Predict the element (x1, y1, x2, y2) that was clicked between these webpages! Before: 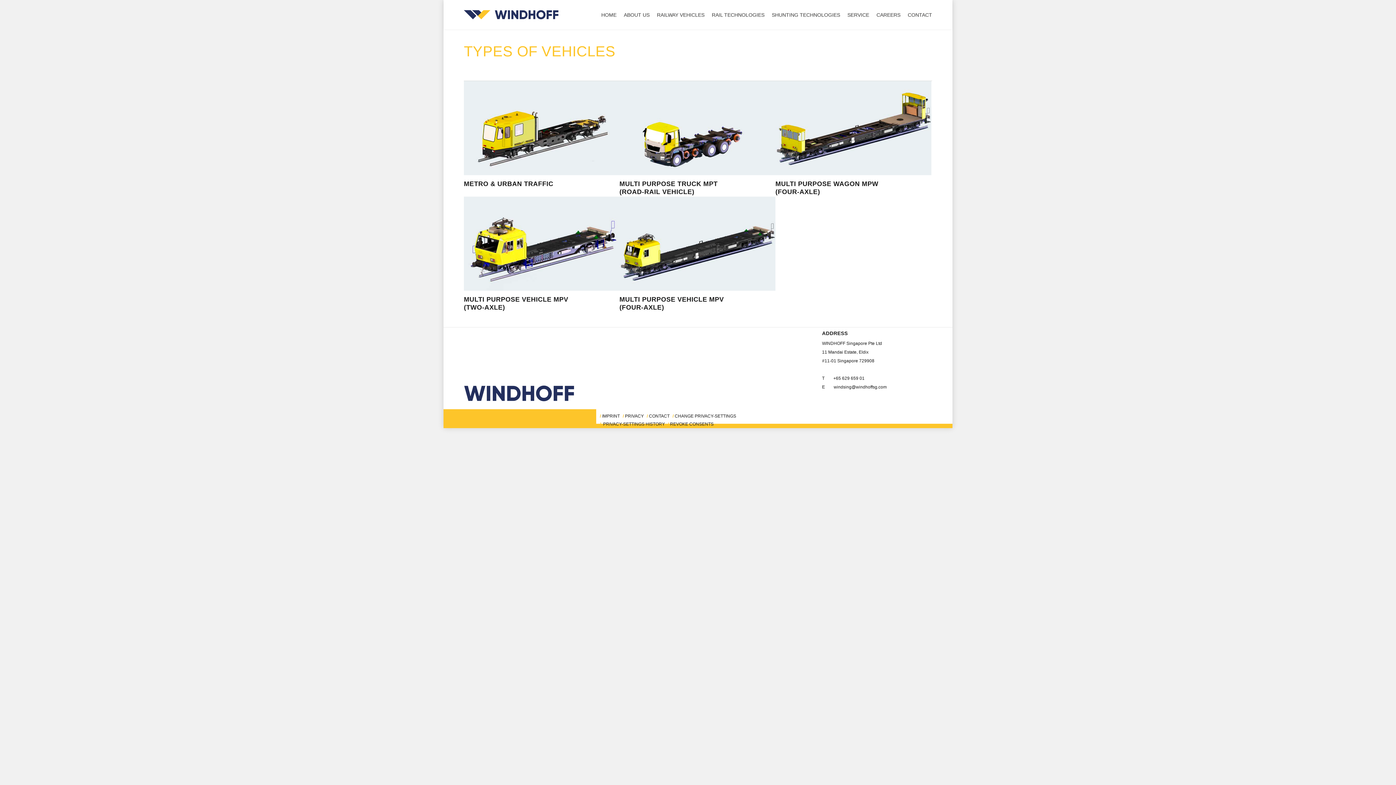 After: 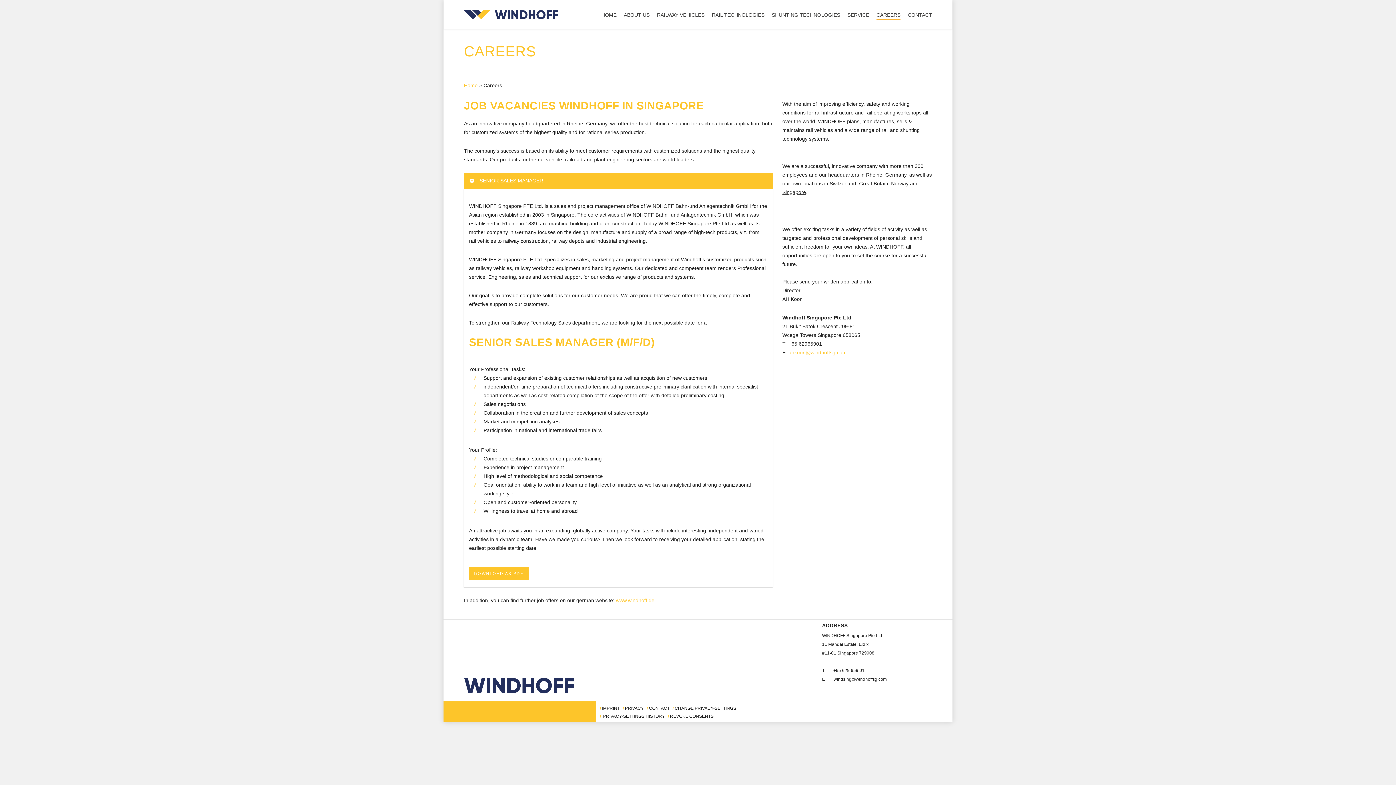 Action: label: CAREERS bbox: (876, 11, 900, 18)